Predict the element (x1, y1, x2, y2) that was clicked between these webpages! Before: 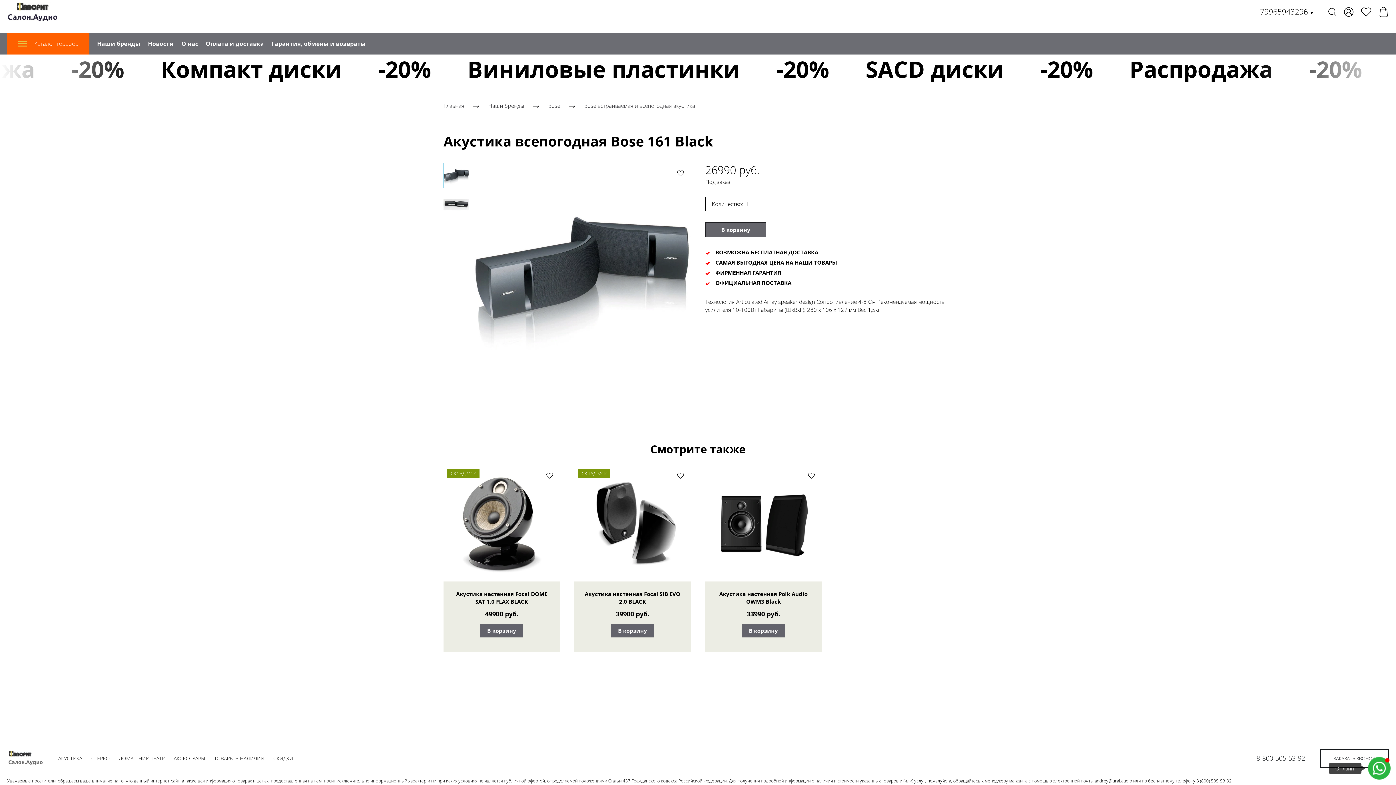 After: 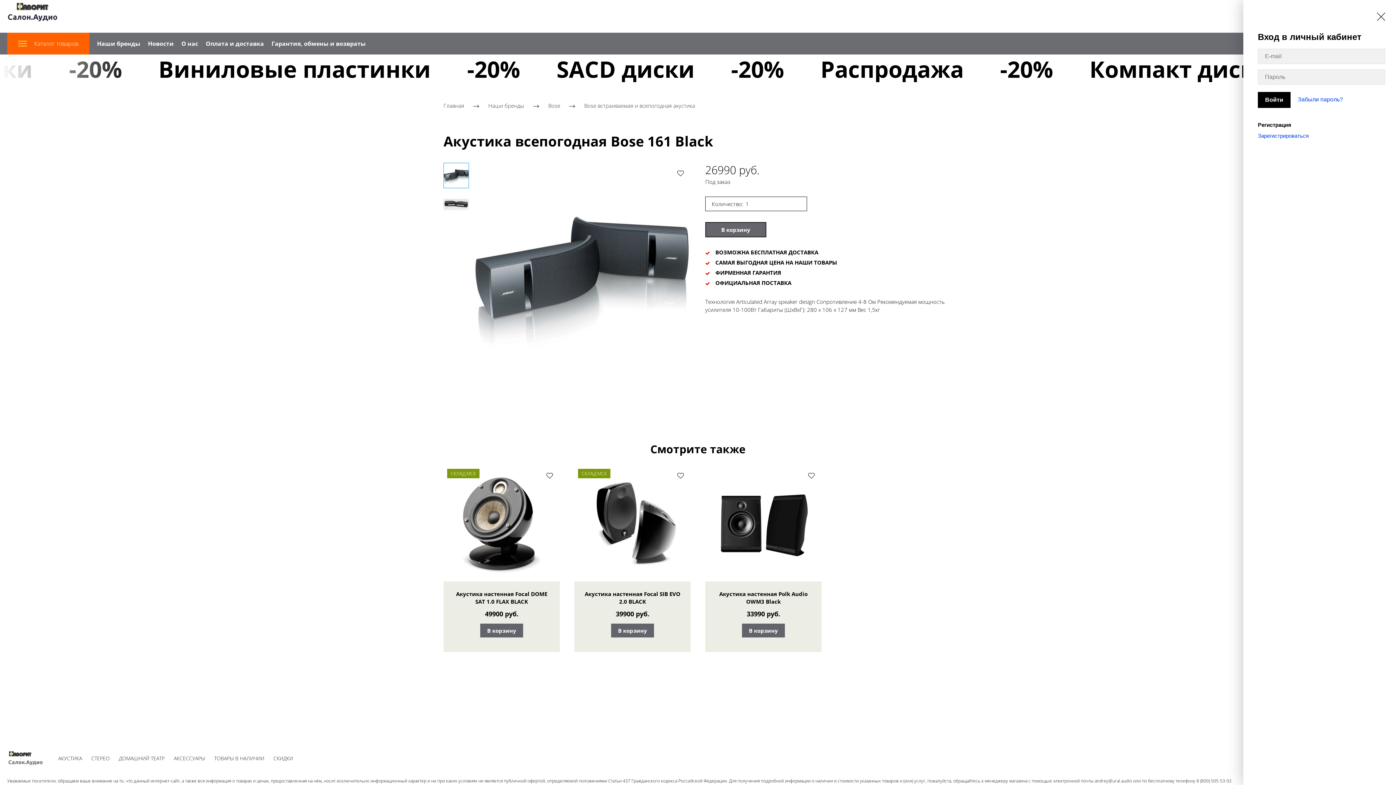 Action: bbox: (1344, 6, 1354, 16)